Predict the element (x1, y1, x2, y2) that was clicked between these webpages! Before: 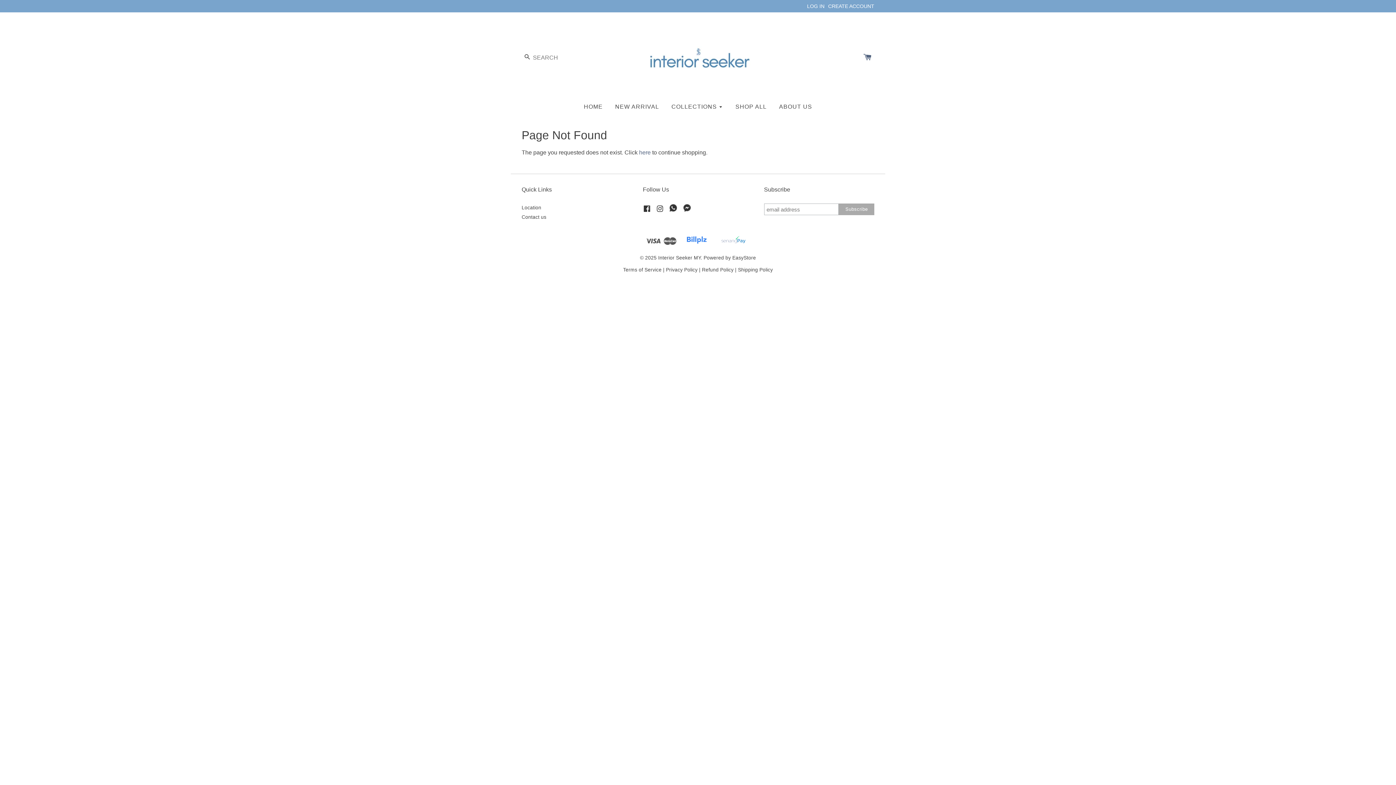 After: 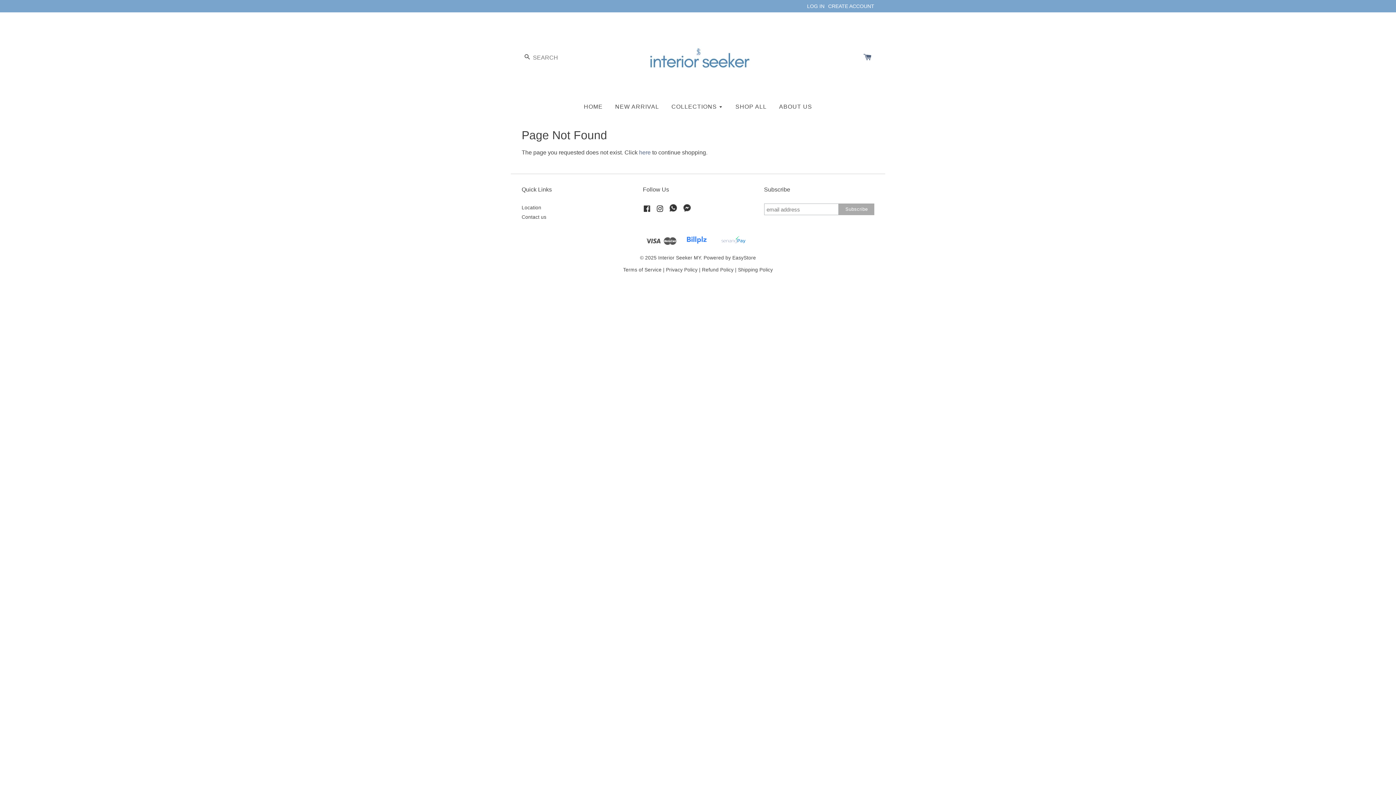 Action: bbox: (656, 207, 664, 212) label: Instagram